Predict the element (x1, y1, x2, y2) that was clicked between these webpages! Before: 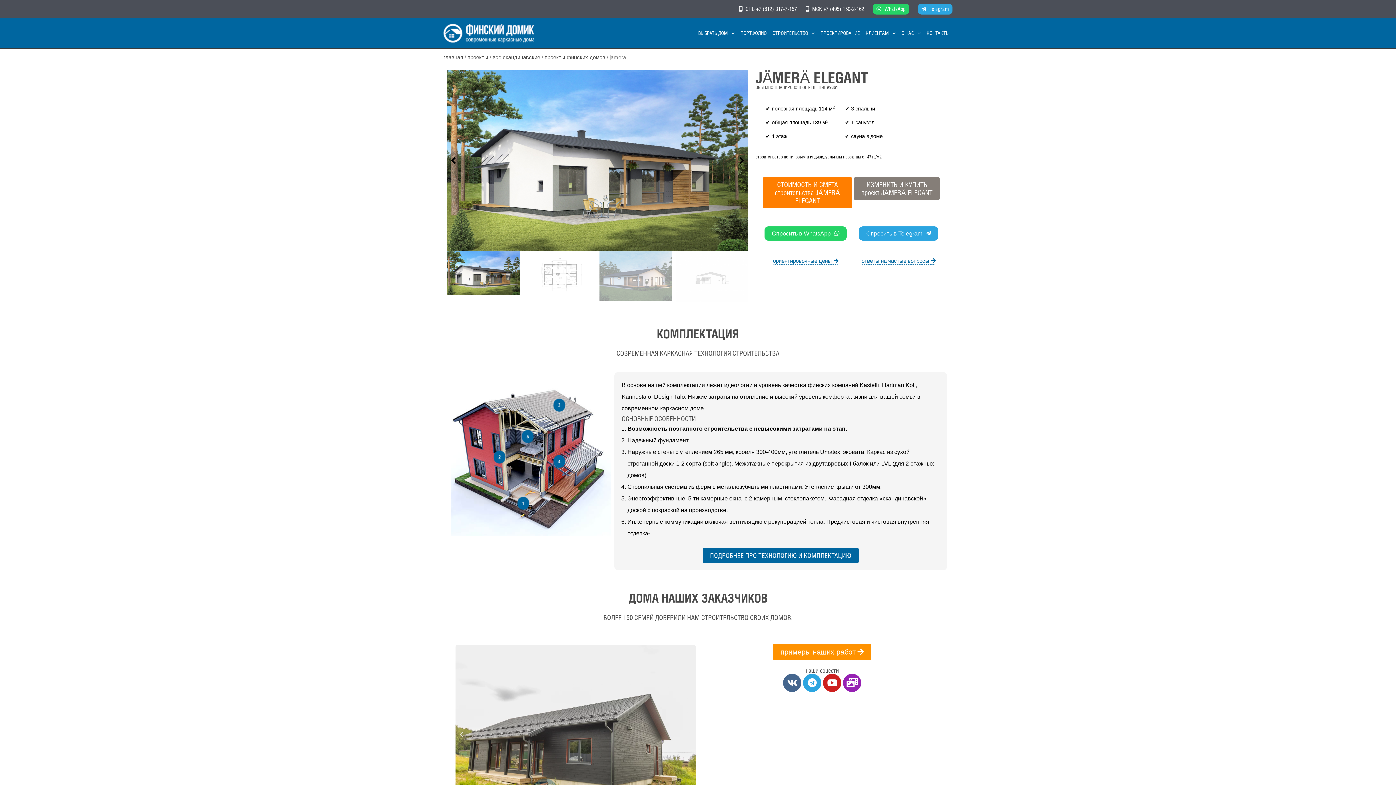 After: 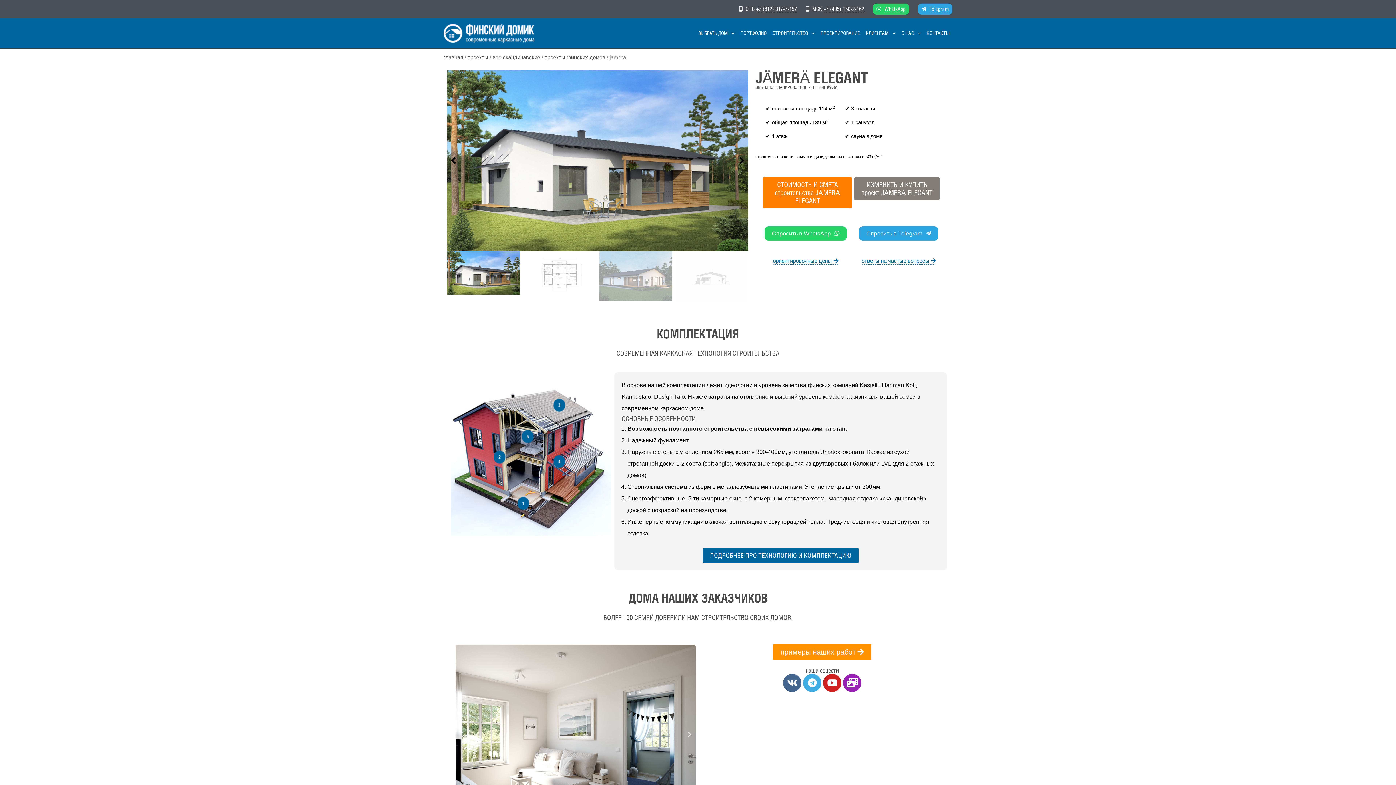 Action: bbox: (803, 674, 821, 692) label: Telegram